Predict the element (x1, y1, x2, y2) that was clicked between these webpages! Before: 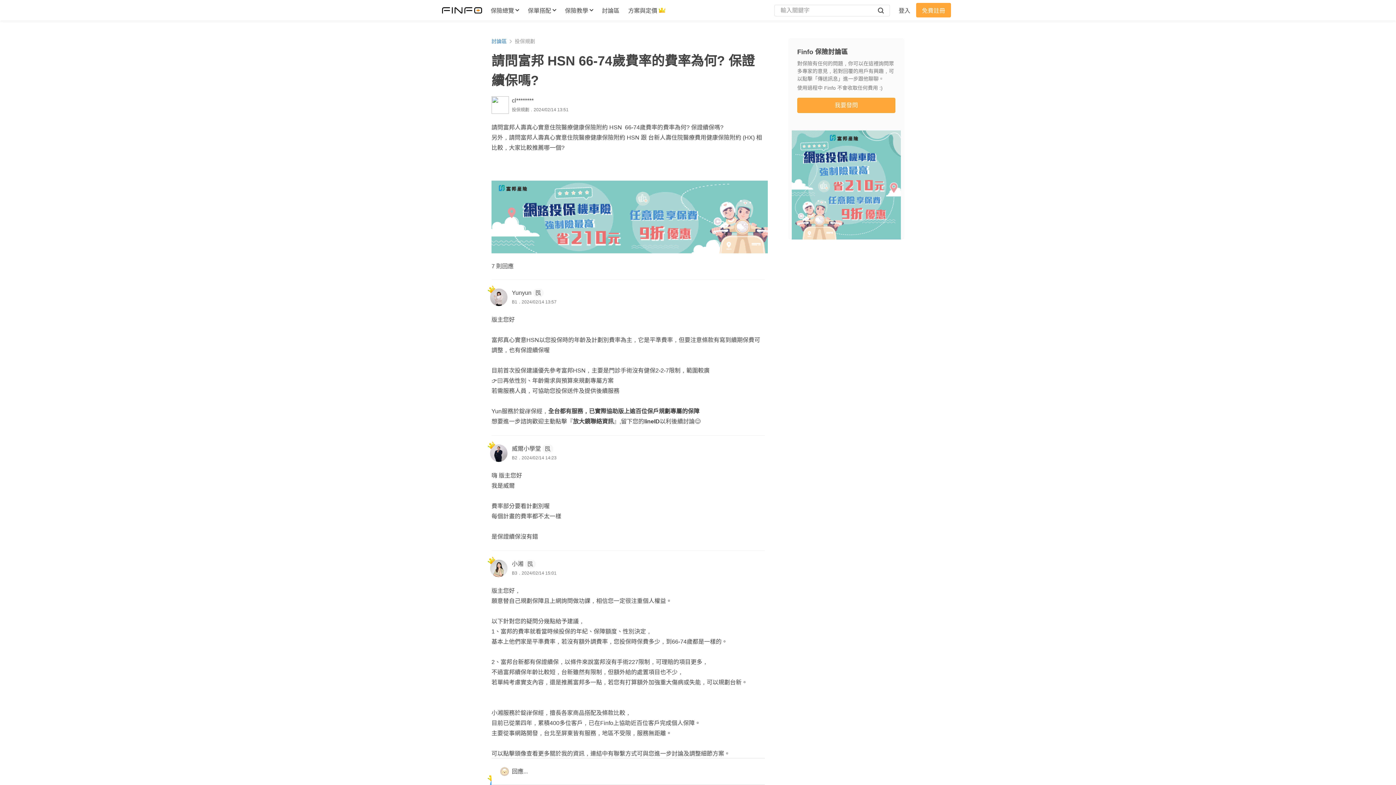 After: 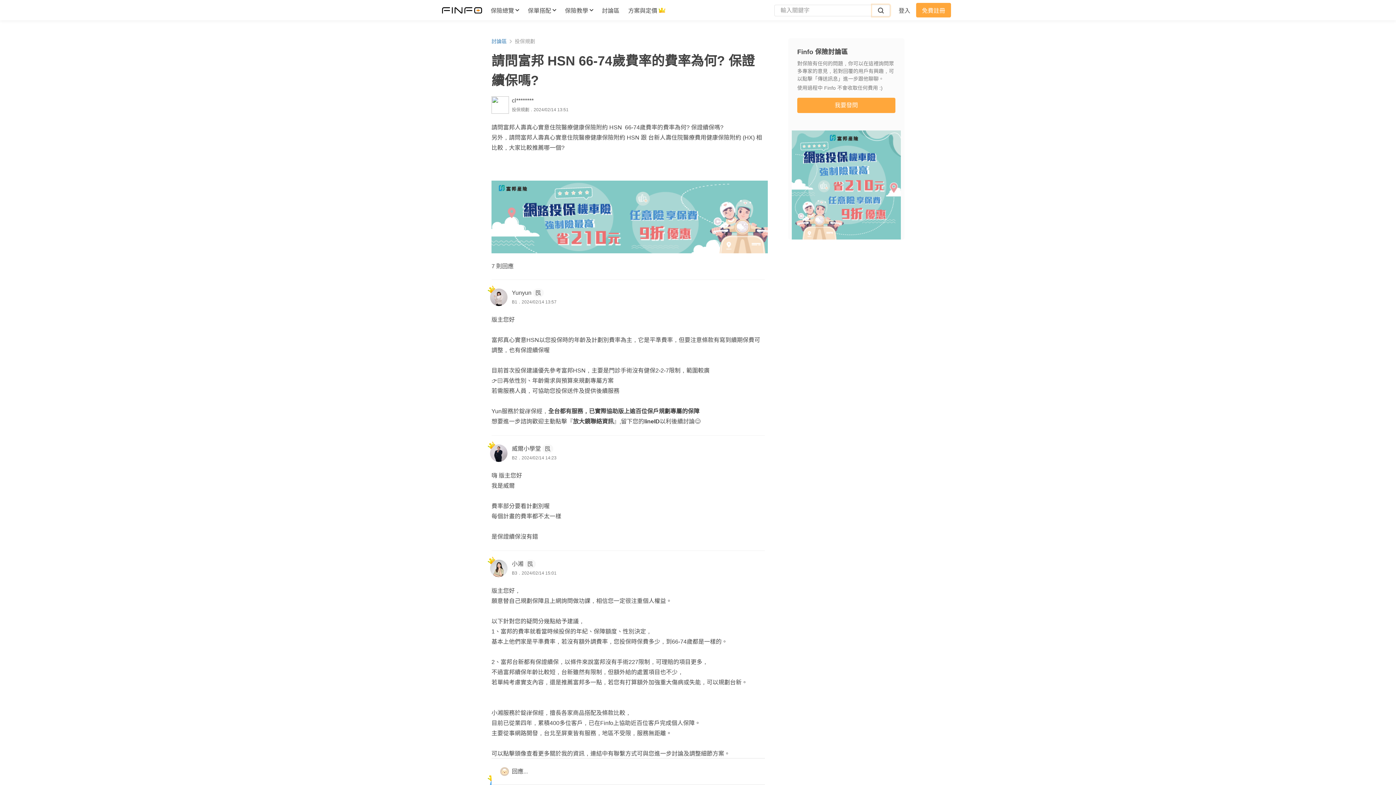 Action: bbox: (872, 4, 890, 16)